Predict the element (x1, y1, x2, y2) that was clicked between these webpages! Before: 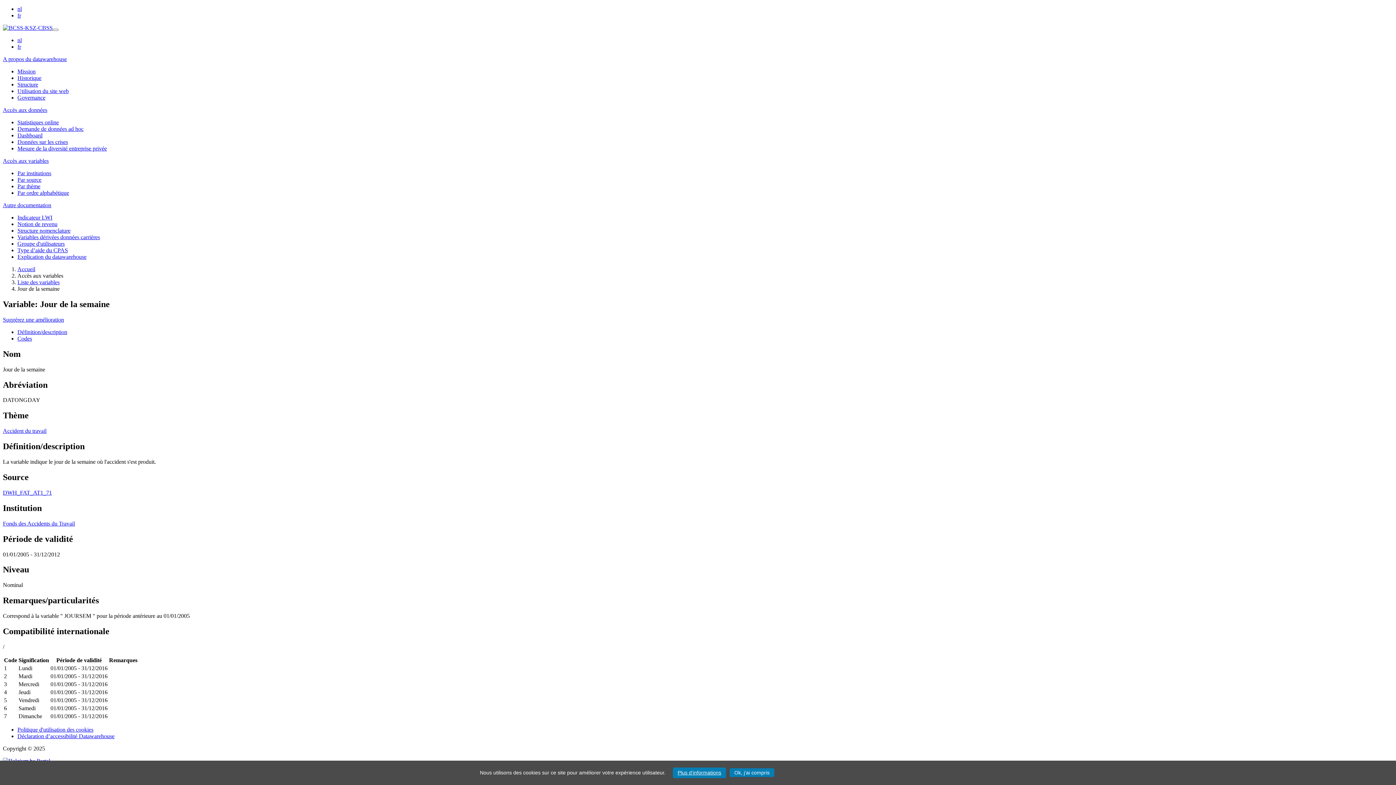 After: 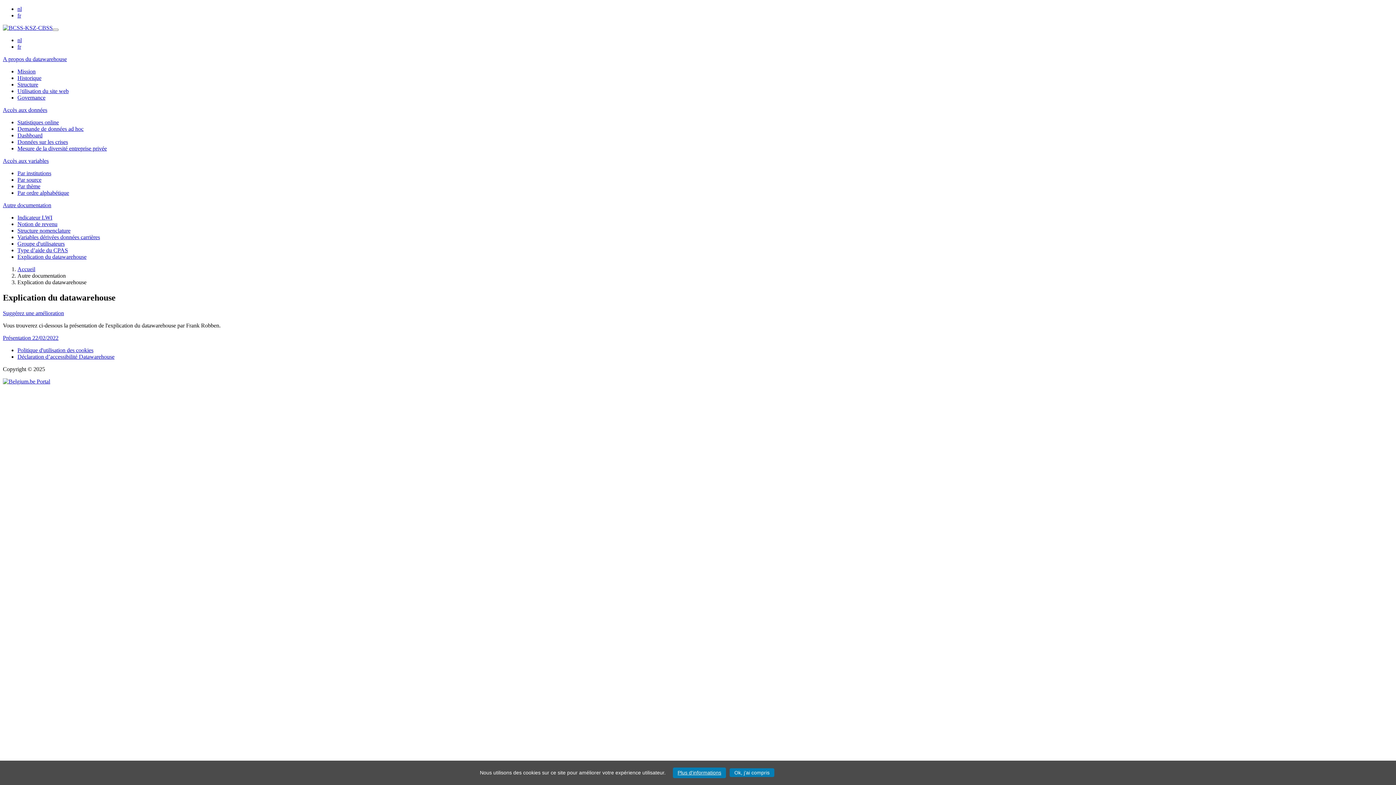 Action: label: Explication du datawarehouse bbox: (17, 253, 86, 260)